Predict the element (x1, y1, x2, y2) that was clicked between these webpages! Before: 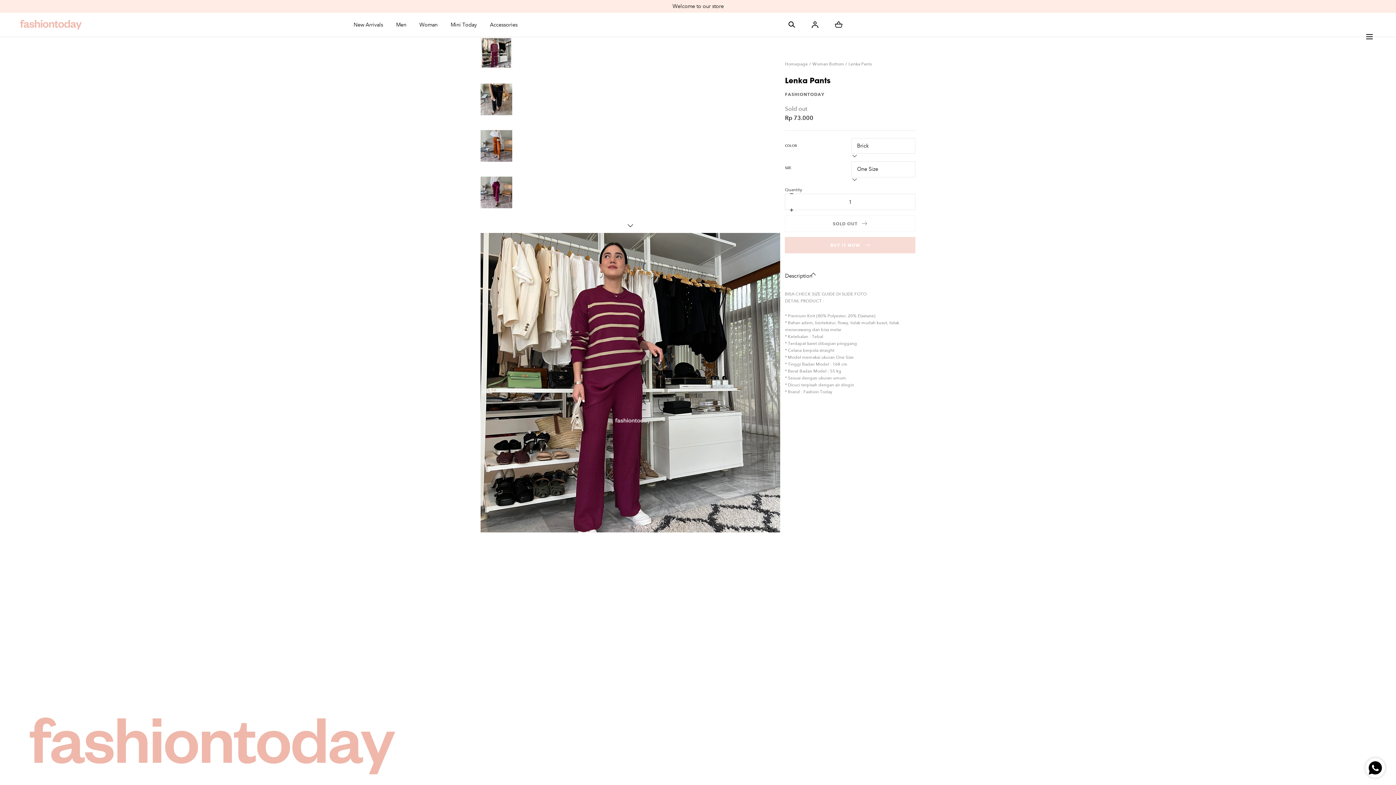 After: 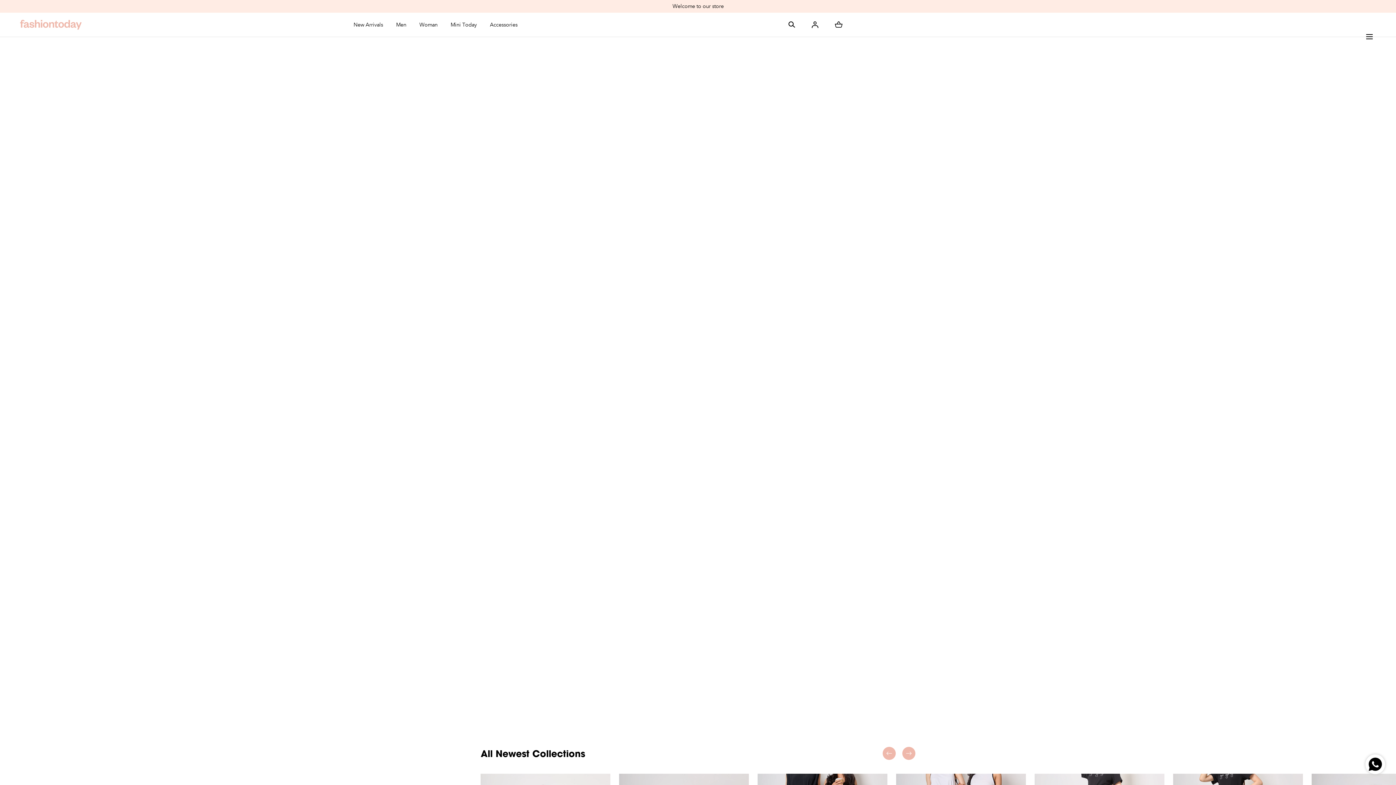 Action: bbox: (18, 12, 83, 36)